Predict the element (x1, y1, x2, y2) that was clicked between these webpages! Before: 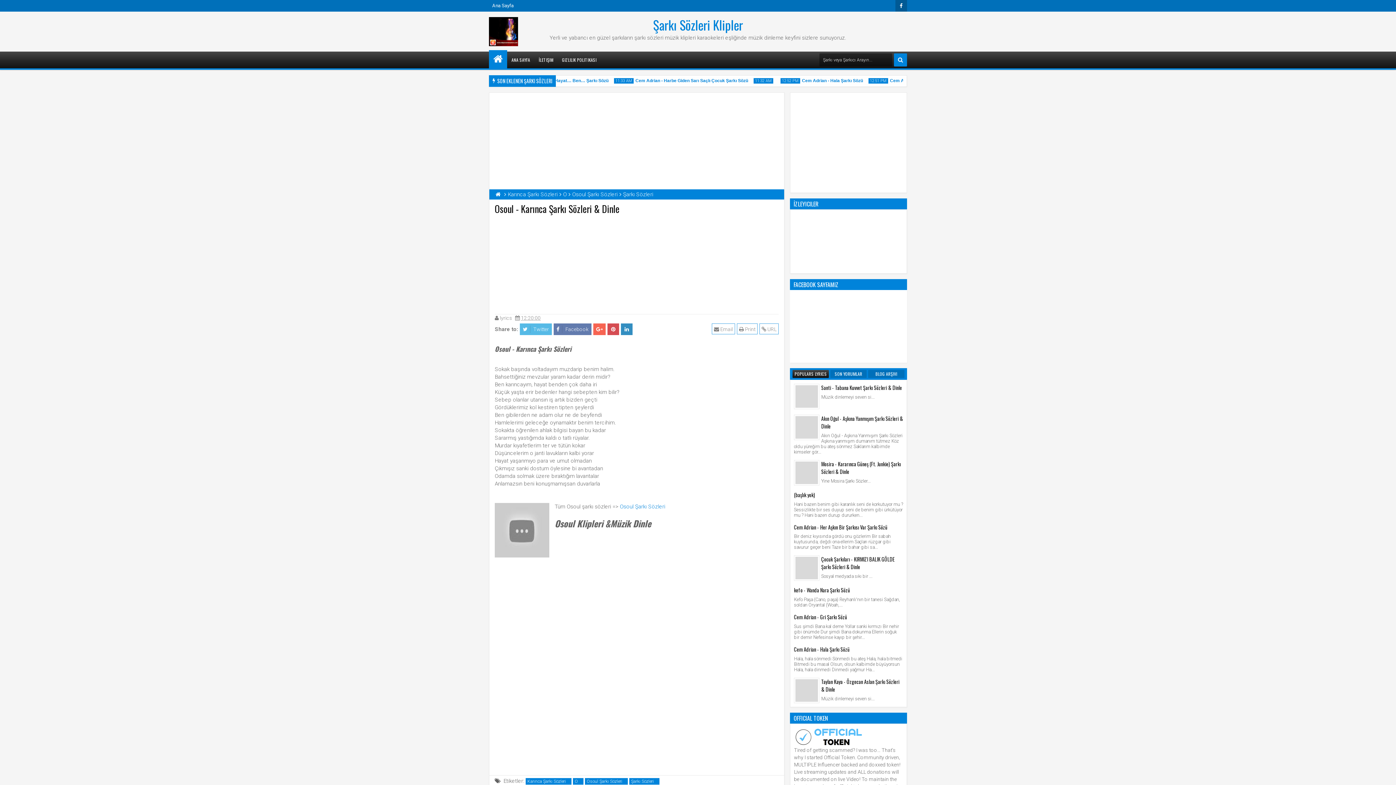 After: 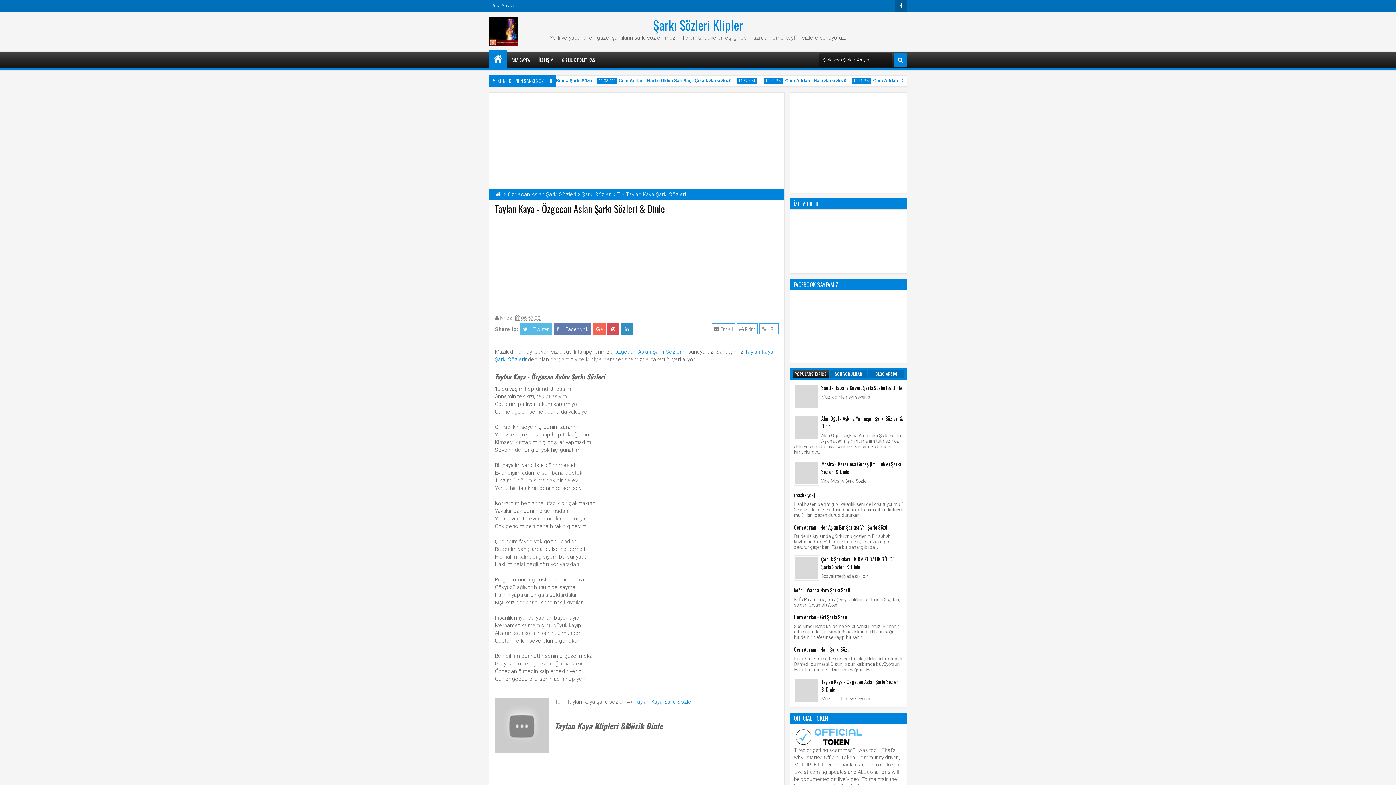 Action: bbox: (795, 679, 818, 702)